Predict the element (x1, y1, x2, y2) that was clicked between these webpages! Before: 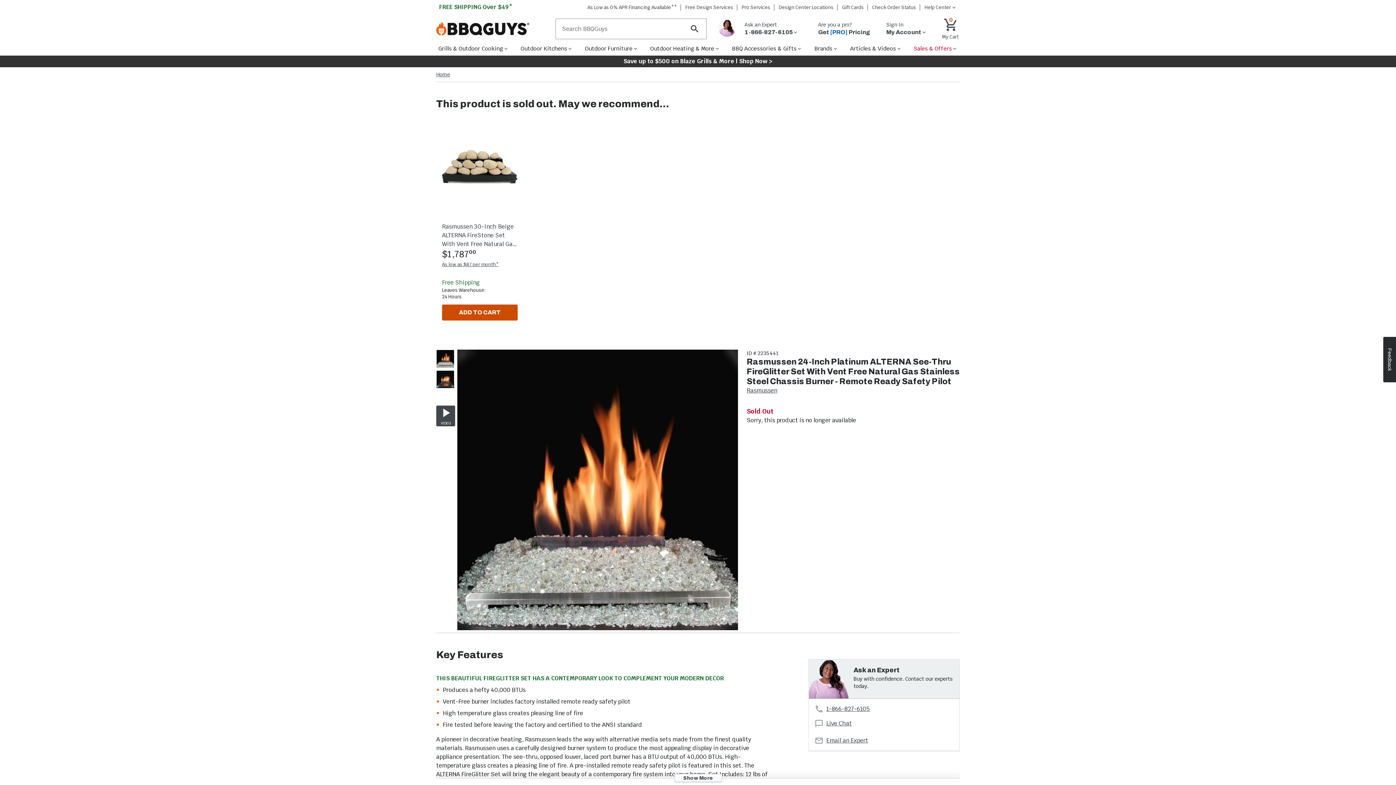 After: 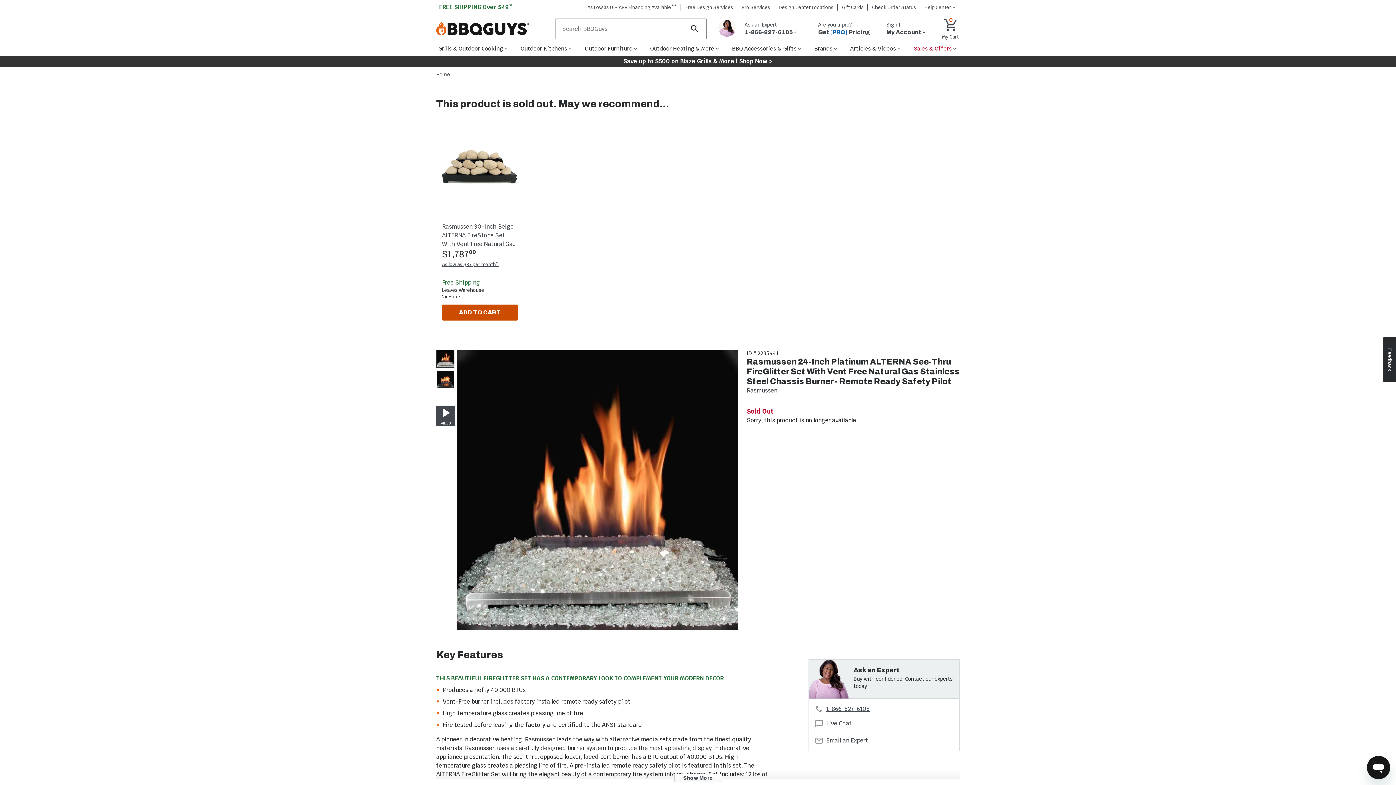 Action: bbox: (436, 311, 454, 319)